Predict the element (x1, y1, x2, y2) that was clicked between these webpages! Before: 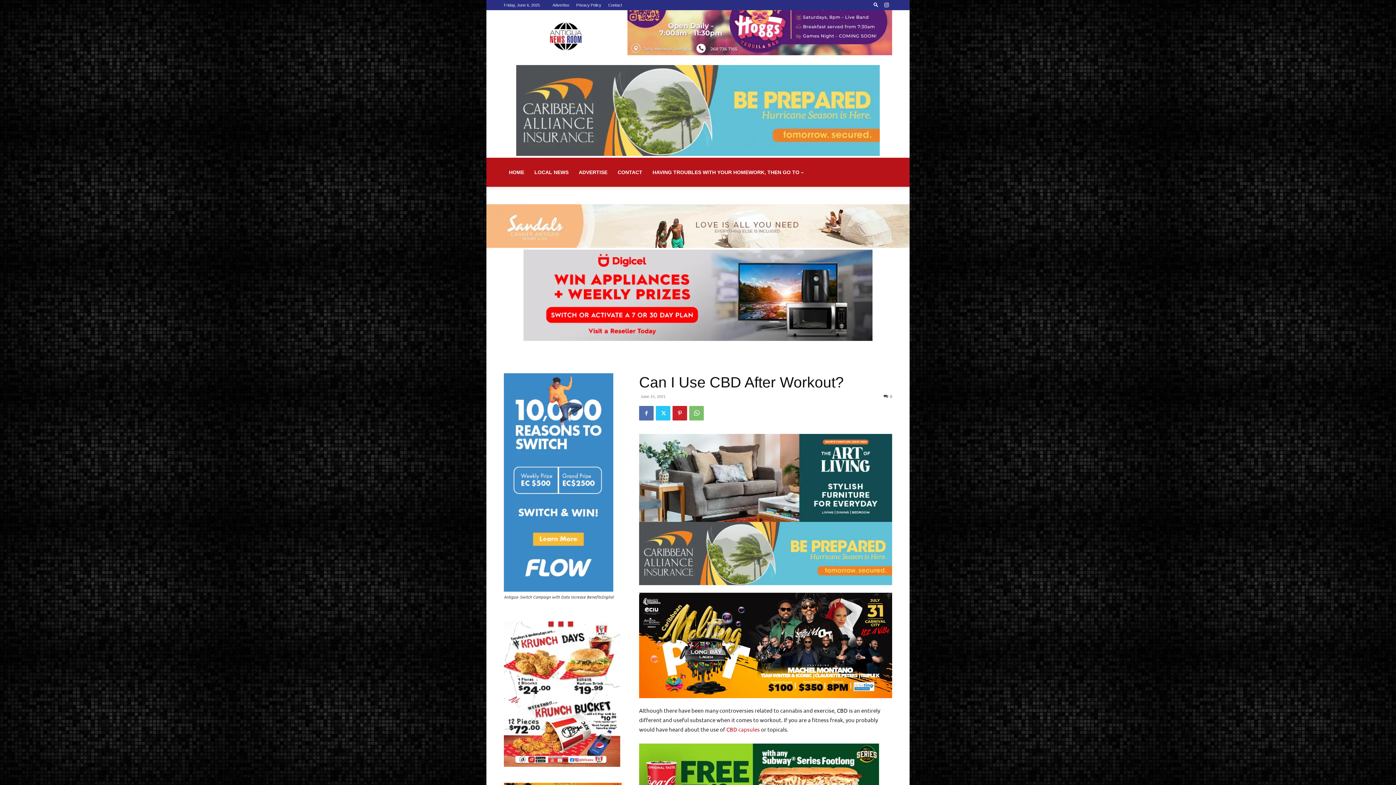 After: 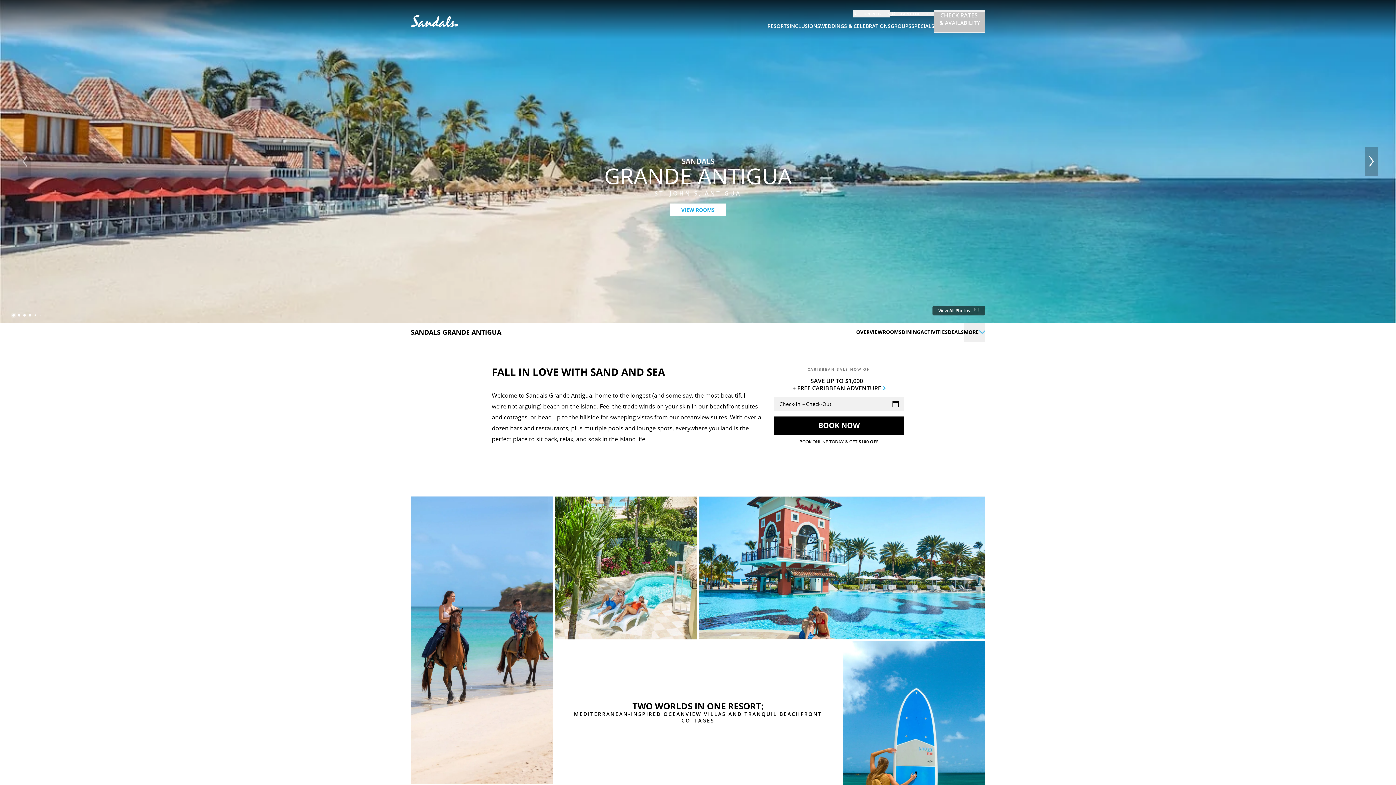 Action: bbox: (486, 242, 909, 249) label: SAN Antigua Banner 3_july62021